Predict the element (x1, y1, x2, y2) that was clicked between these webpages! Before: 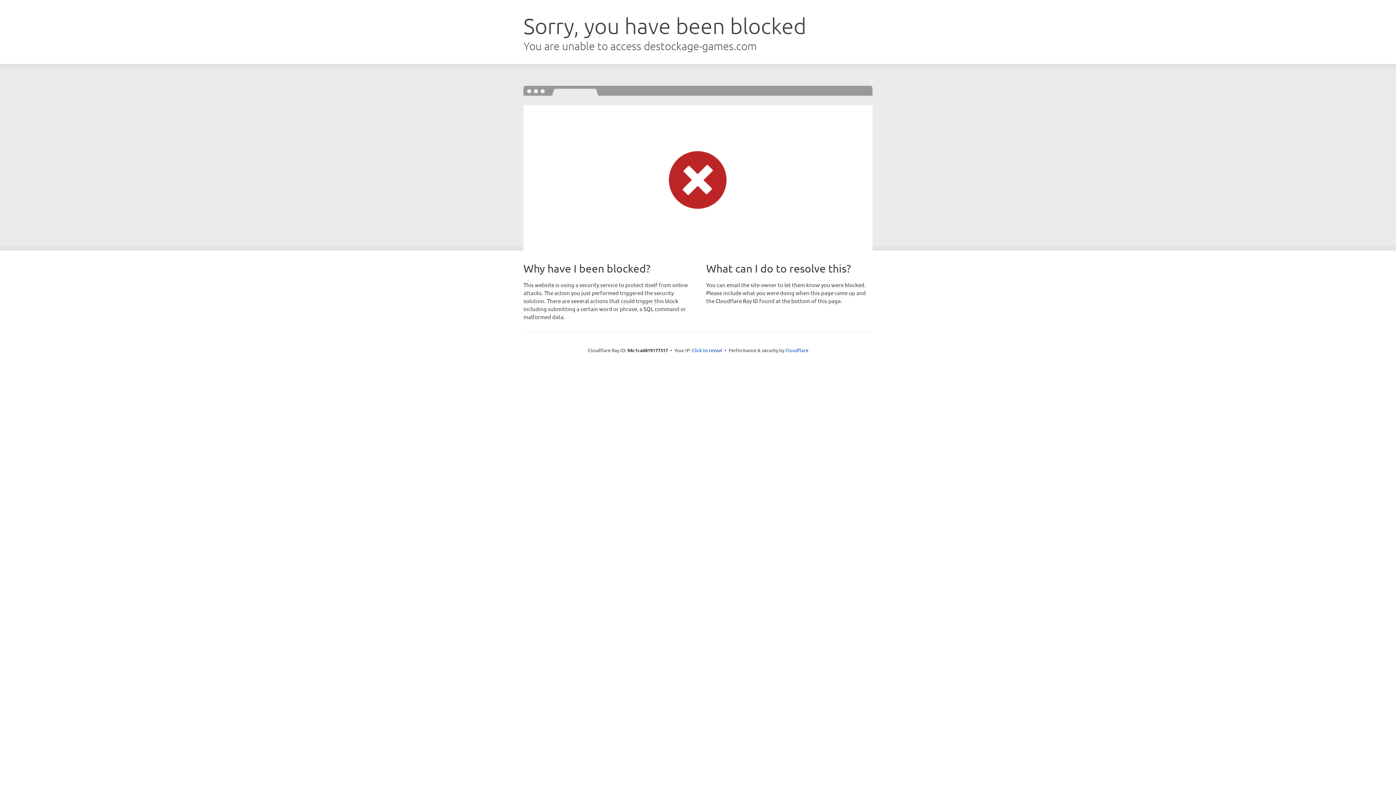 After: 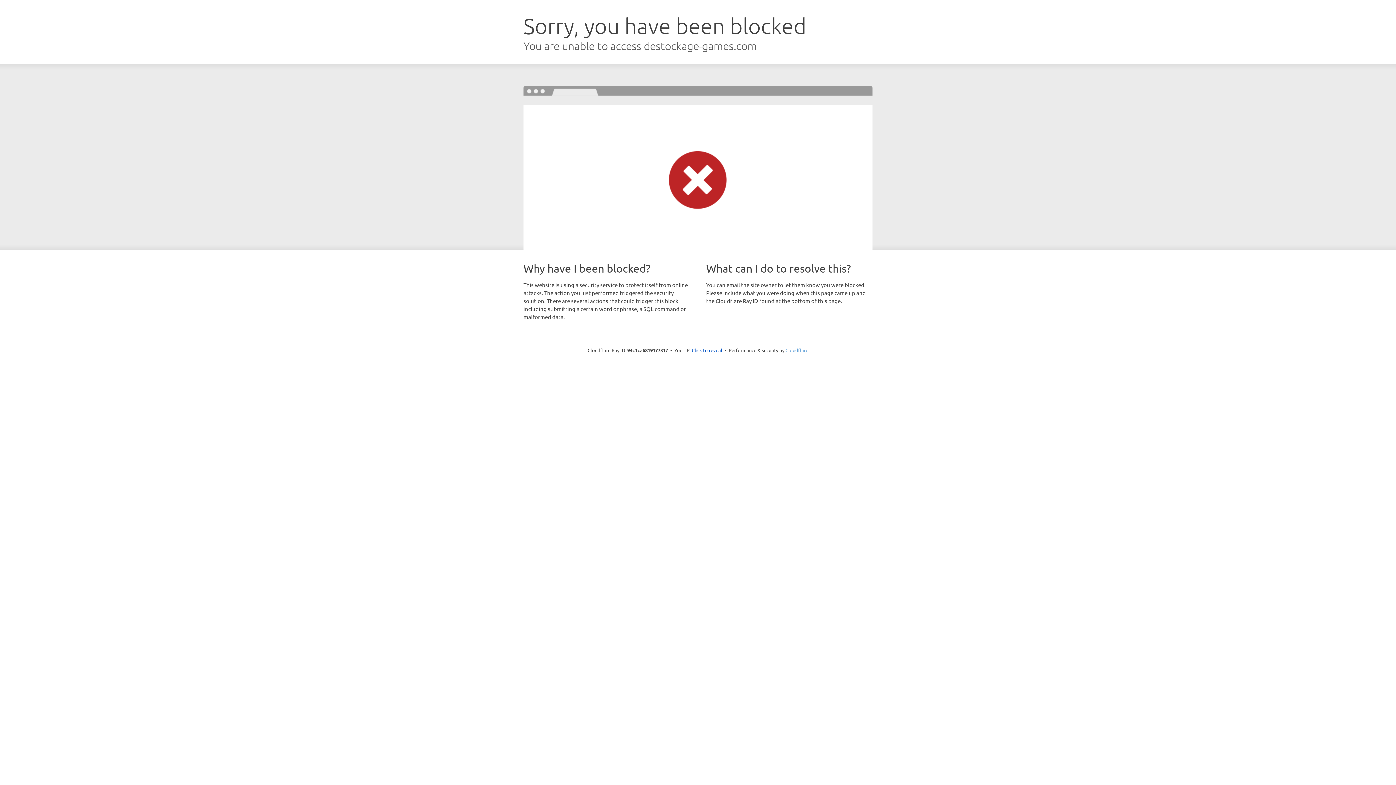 Action: label: Cloudflare bbox: (785, 347, 808, 353)